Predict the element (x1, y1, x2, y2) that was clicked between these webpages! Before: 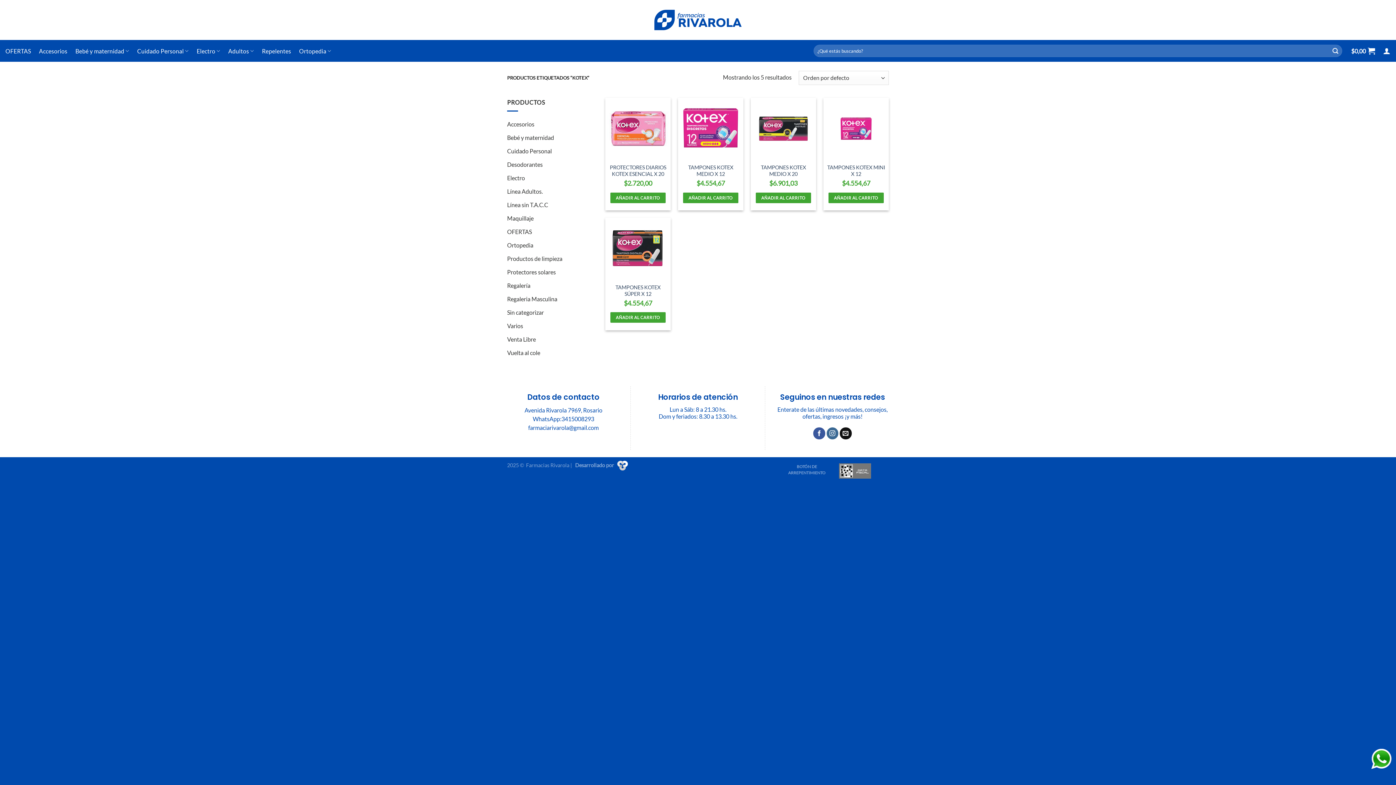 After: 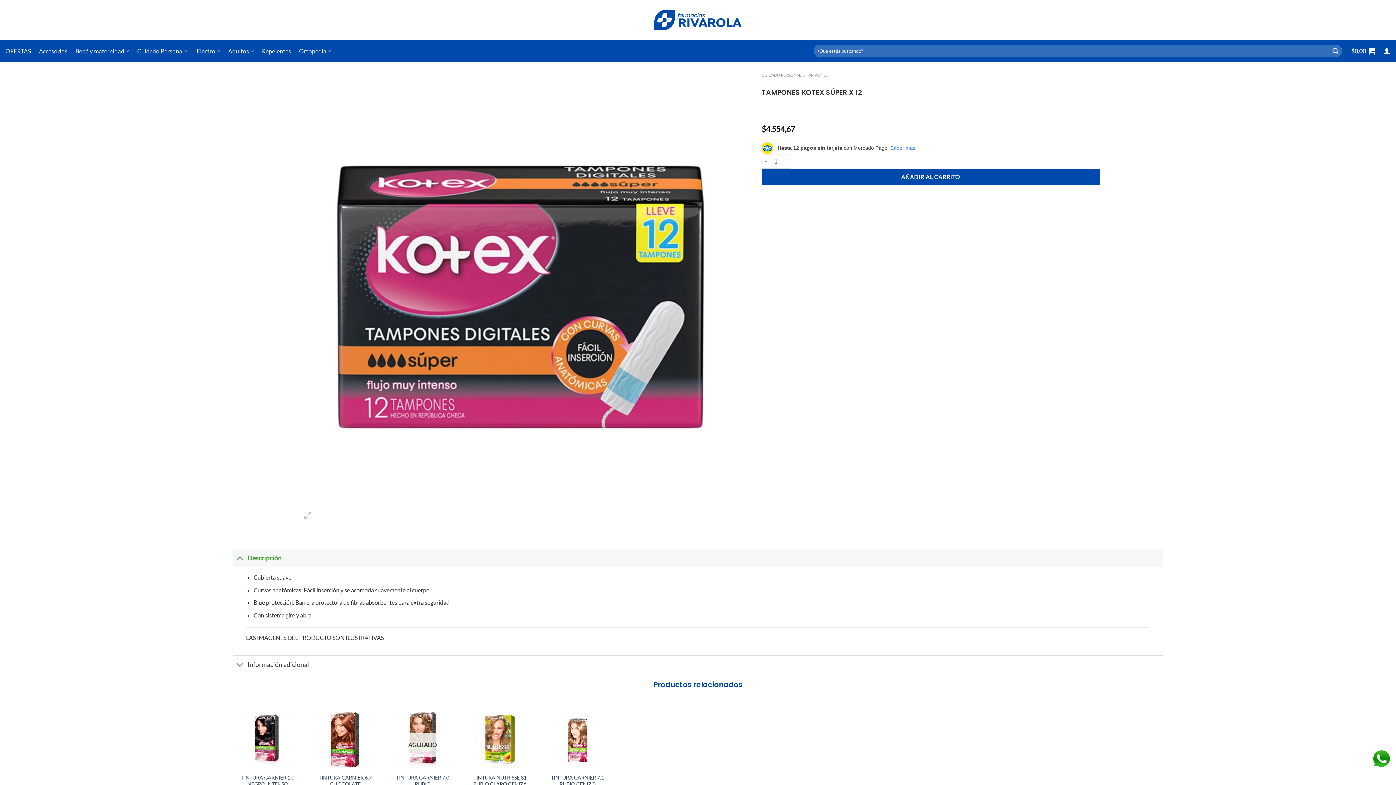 Action: label: TAMPONES KOTEX SÚPER X 12 bbox: (609, 284, 667, 297)